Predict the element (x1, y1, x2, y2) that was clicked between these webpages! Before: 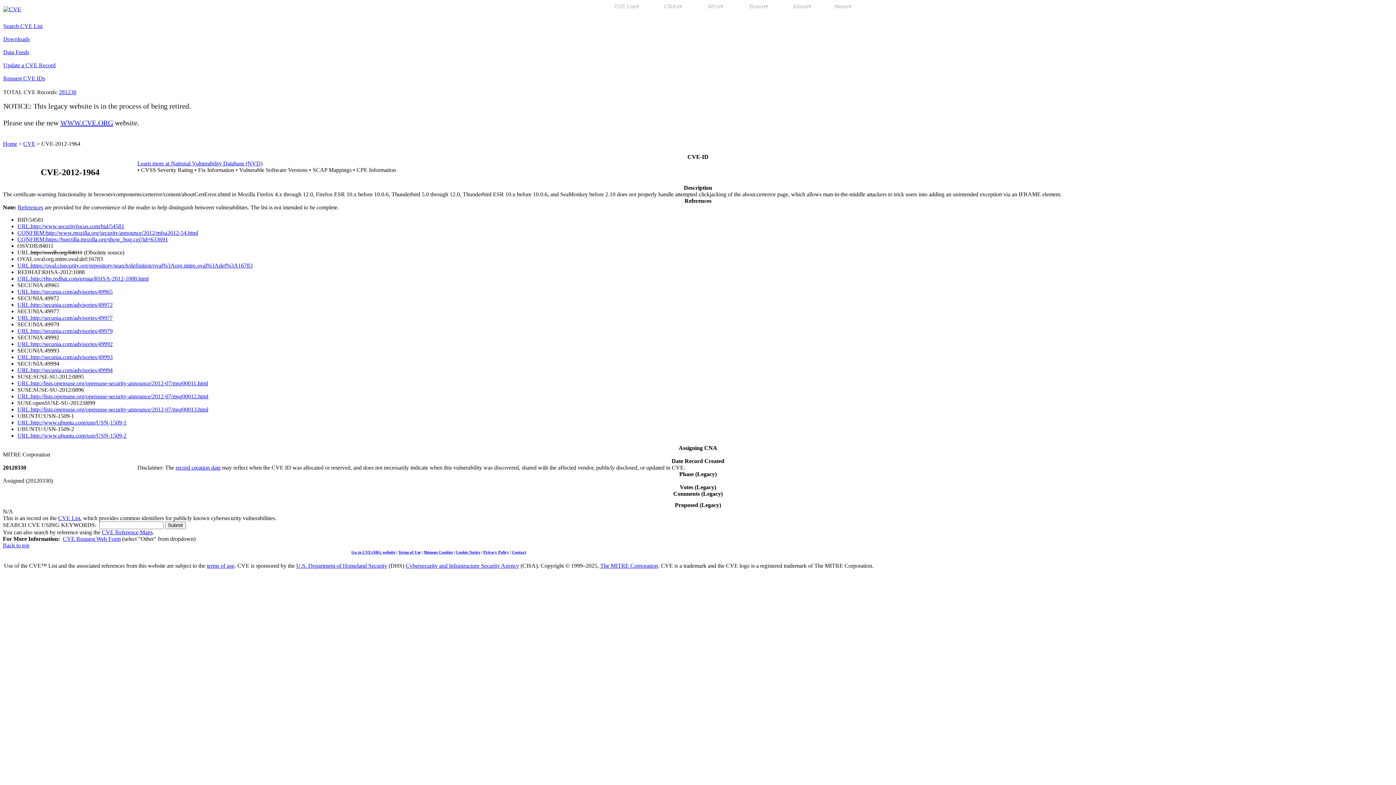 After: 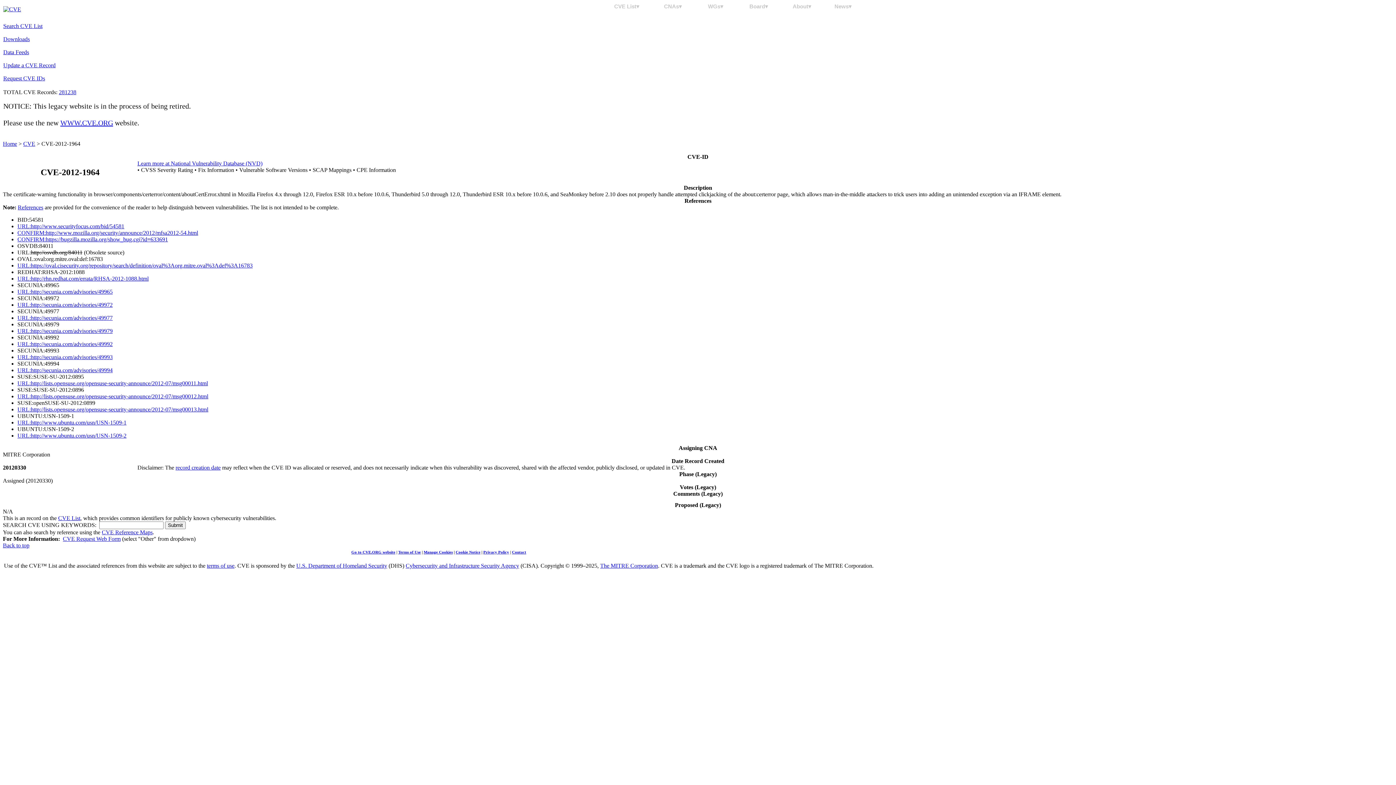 Action: bbox: (17, 275, 148, 281) label: URL:http://rhn.redhat.com/errata/RHSA-2012-1088.html